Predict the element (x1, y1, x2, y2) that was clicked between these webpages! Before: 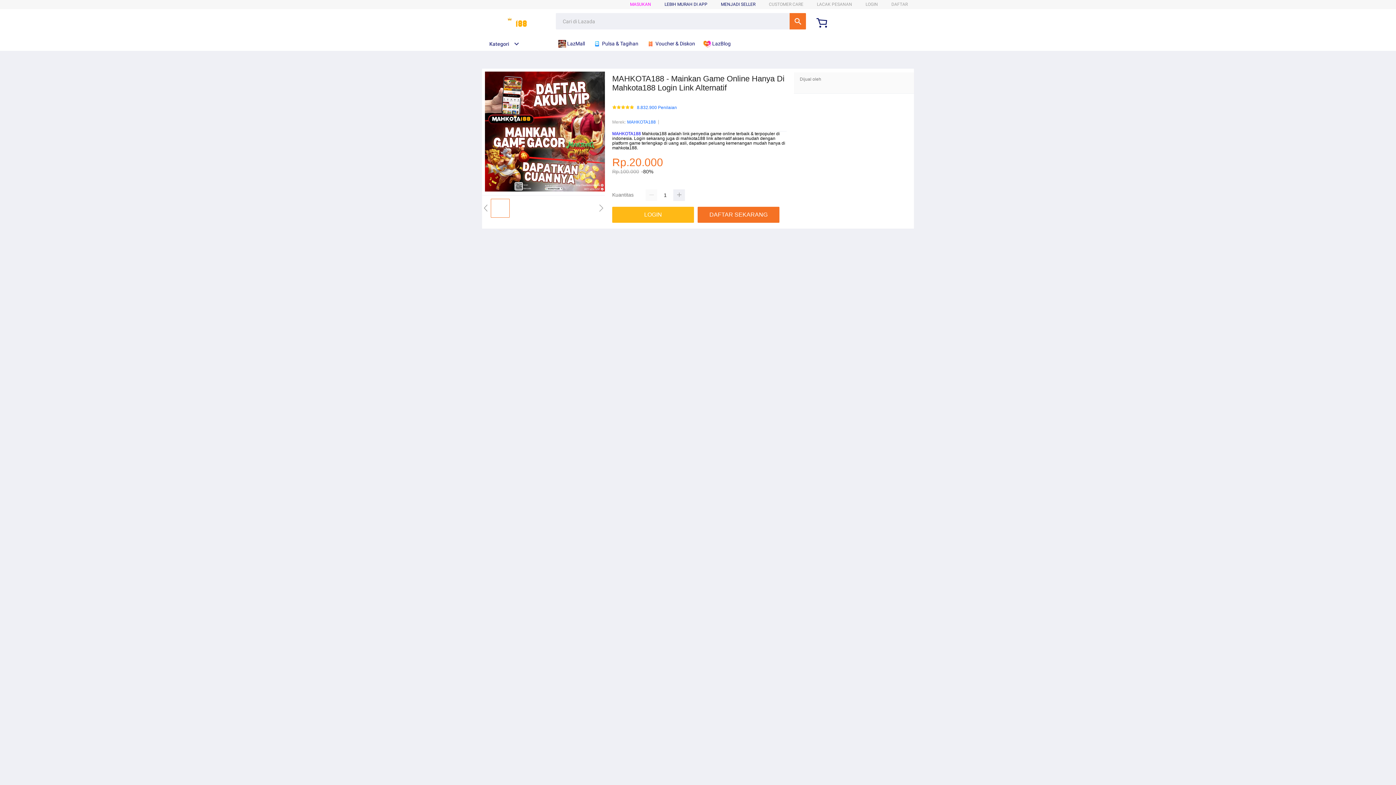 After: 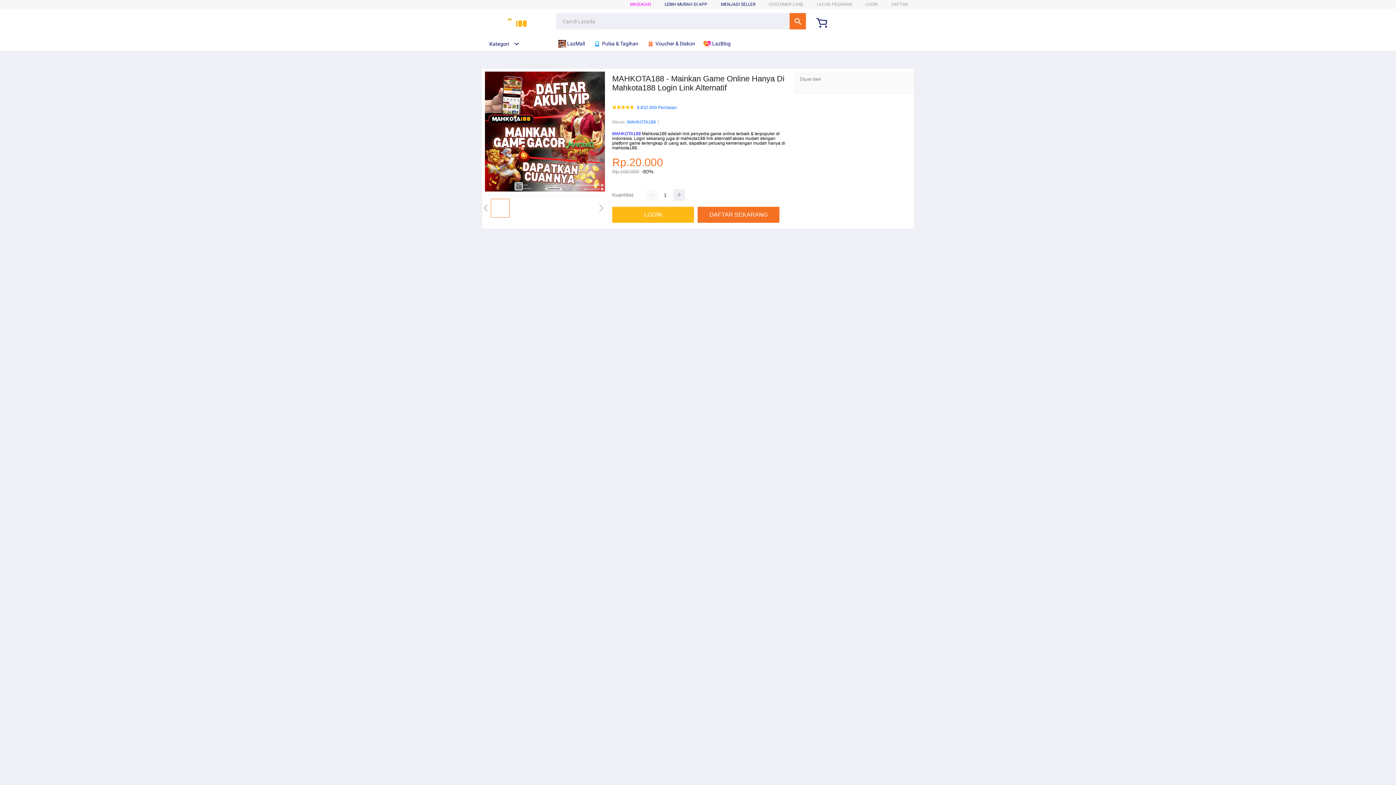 Action: label:  Pulsa & Tagihan bbox: (593, 36, 642, 50)